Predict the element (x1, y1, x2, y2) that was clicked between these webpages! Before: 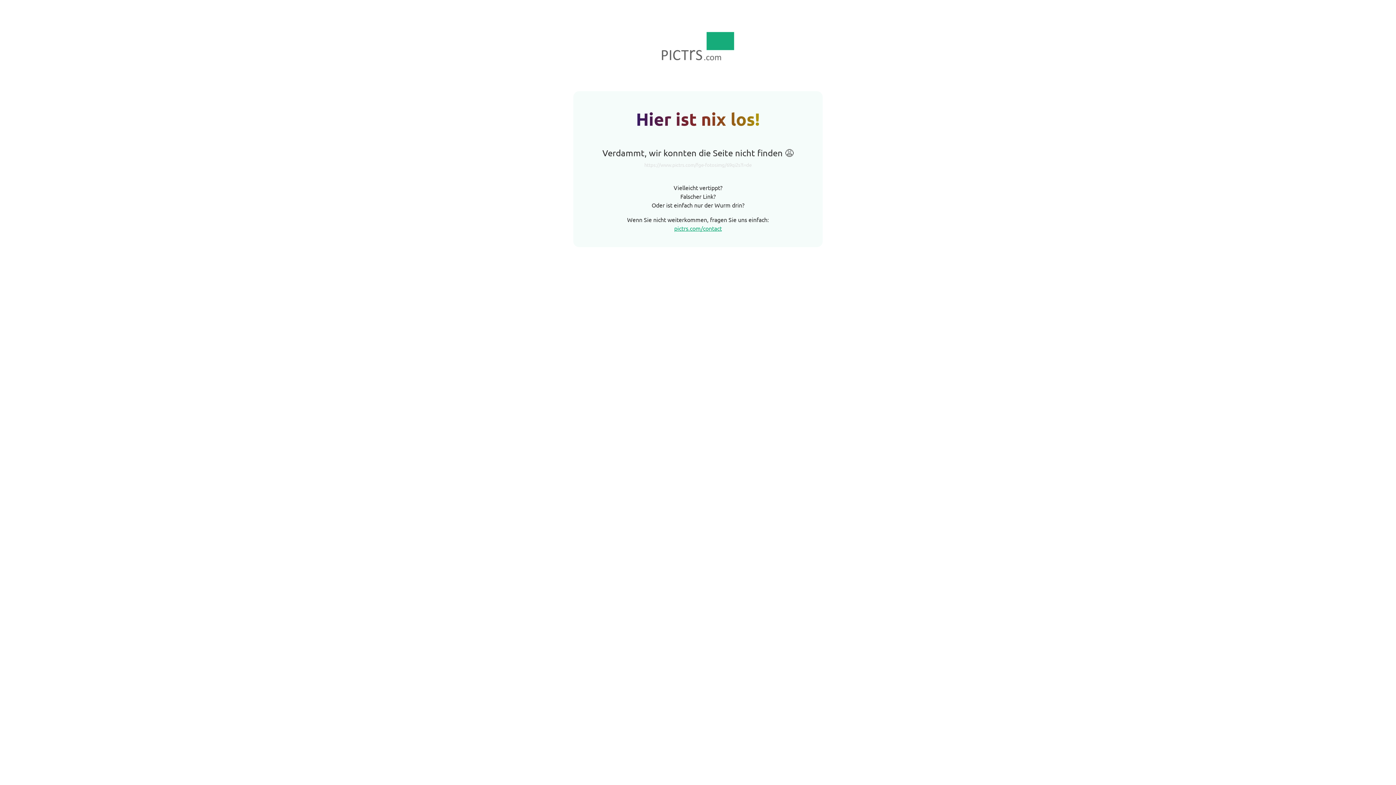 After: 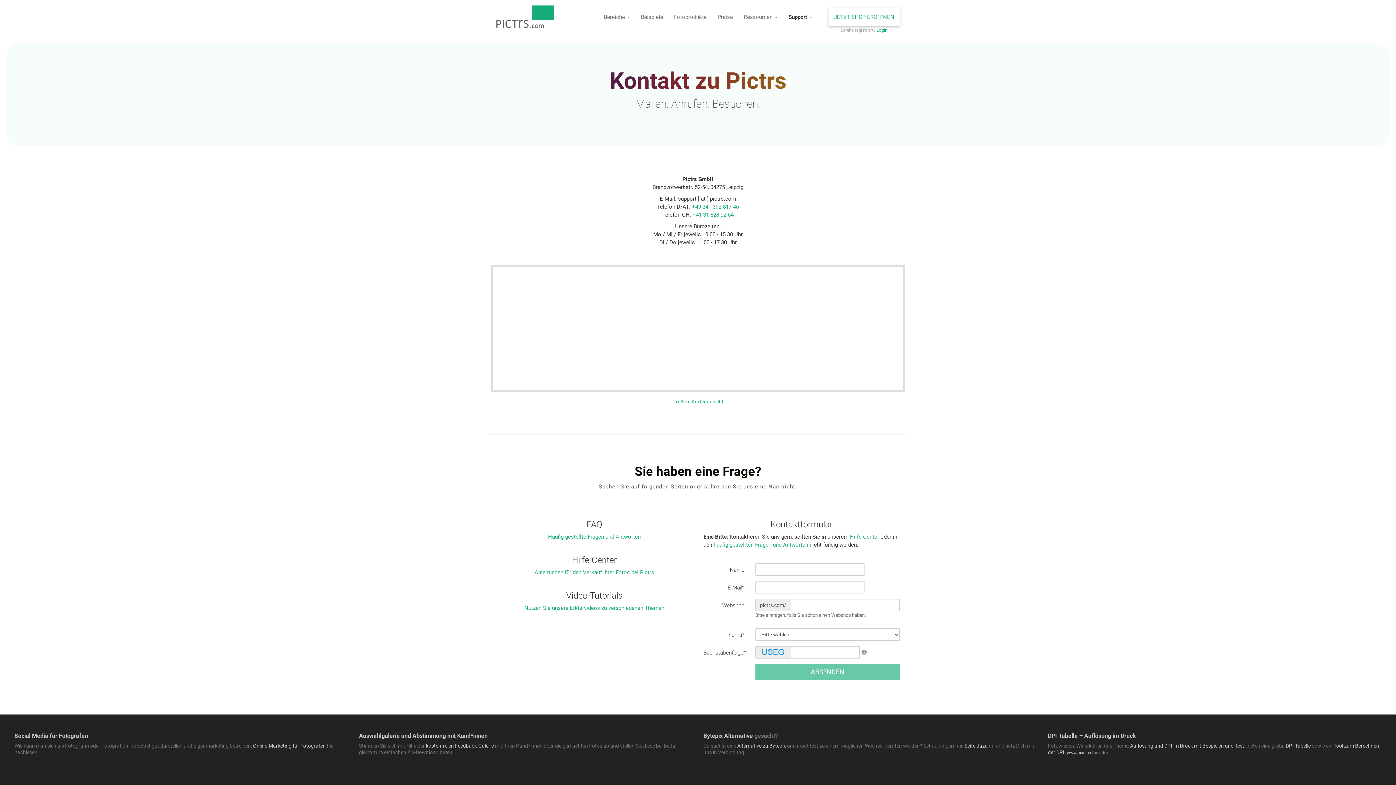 Action: bbox: (674, 224, 722, 231) label: pictrs.com/contact